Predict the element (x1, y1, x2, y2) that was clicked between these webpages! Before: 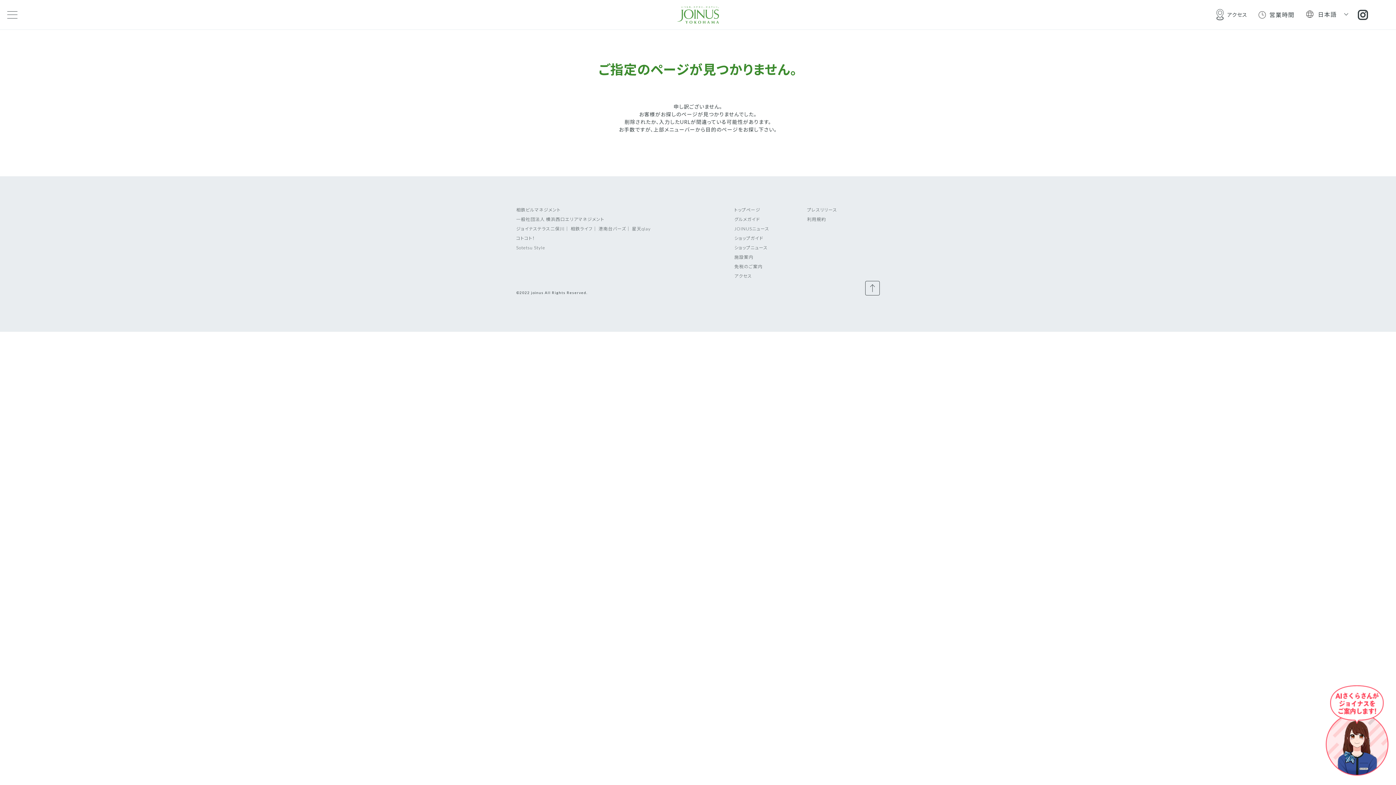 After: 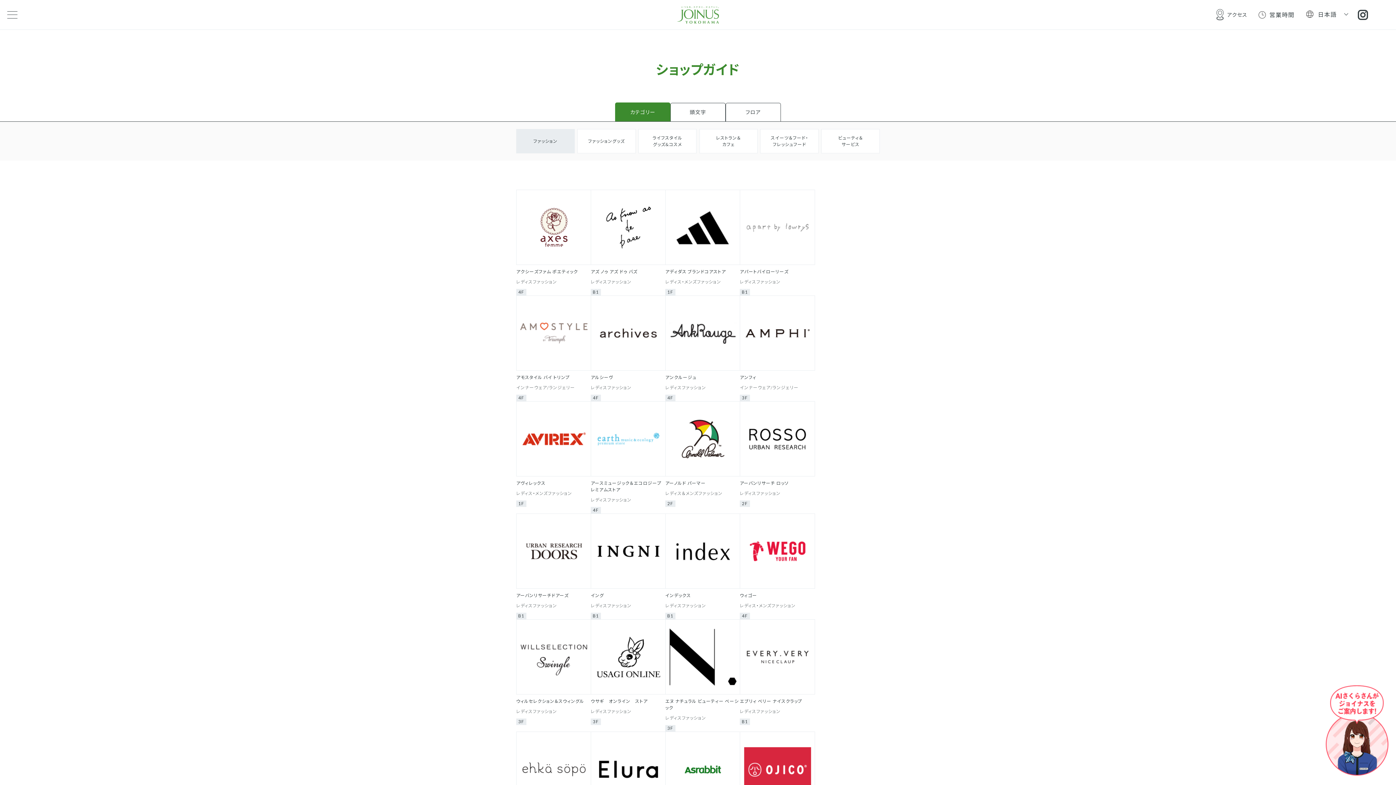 Action: label: ショップガイド bbox: (734, 235, 763, 241)